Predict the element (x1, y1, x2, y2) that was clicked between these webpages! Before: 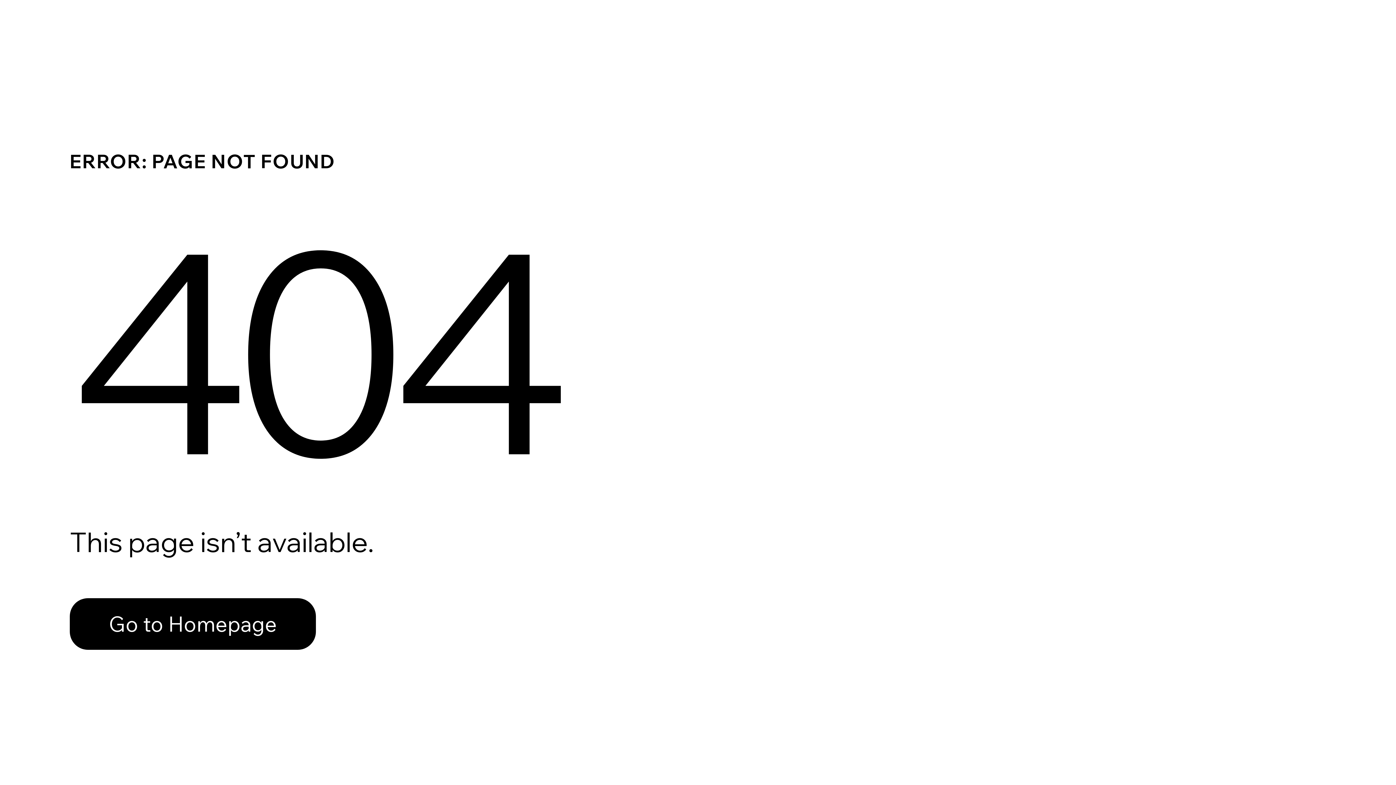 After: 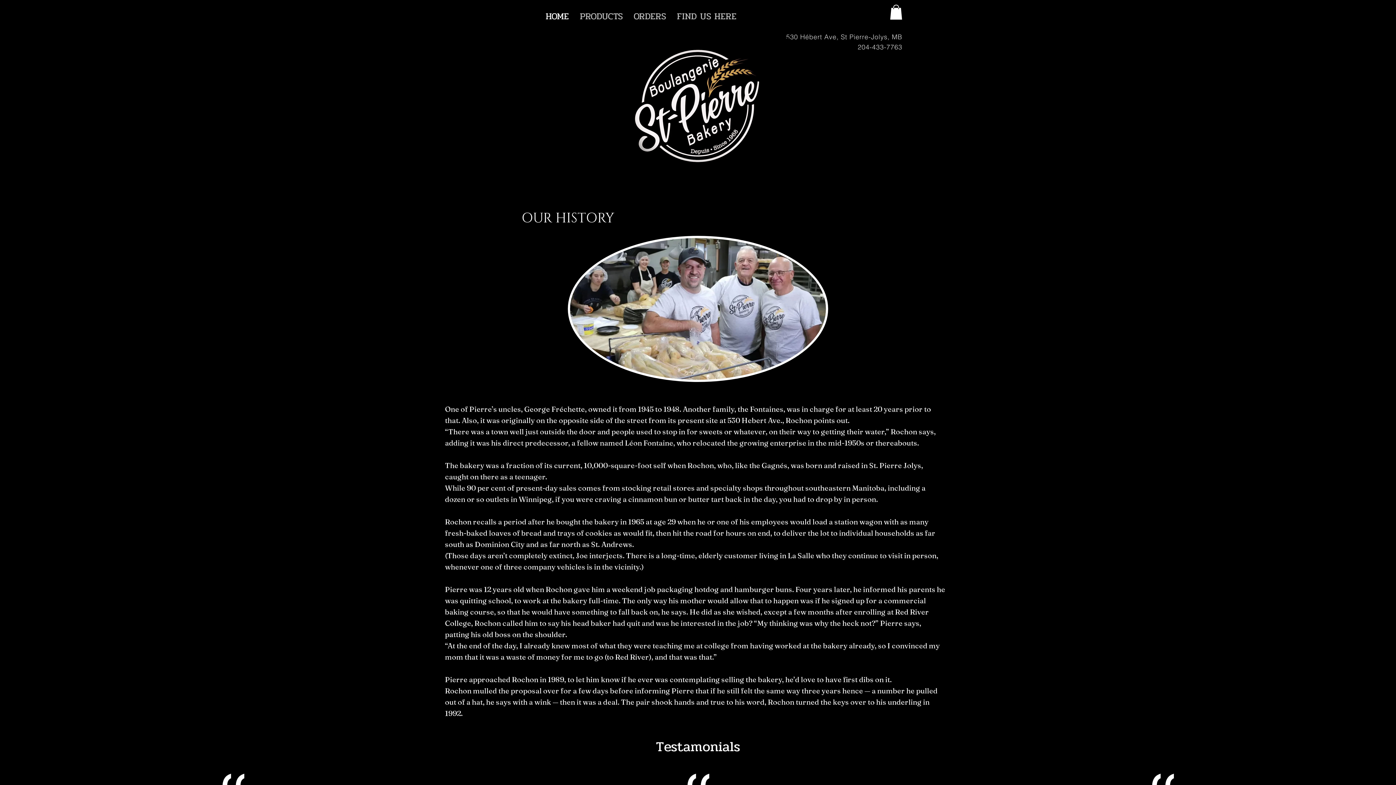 Action: bbox: (69, 598, 316, 650) label: Go to Homepage